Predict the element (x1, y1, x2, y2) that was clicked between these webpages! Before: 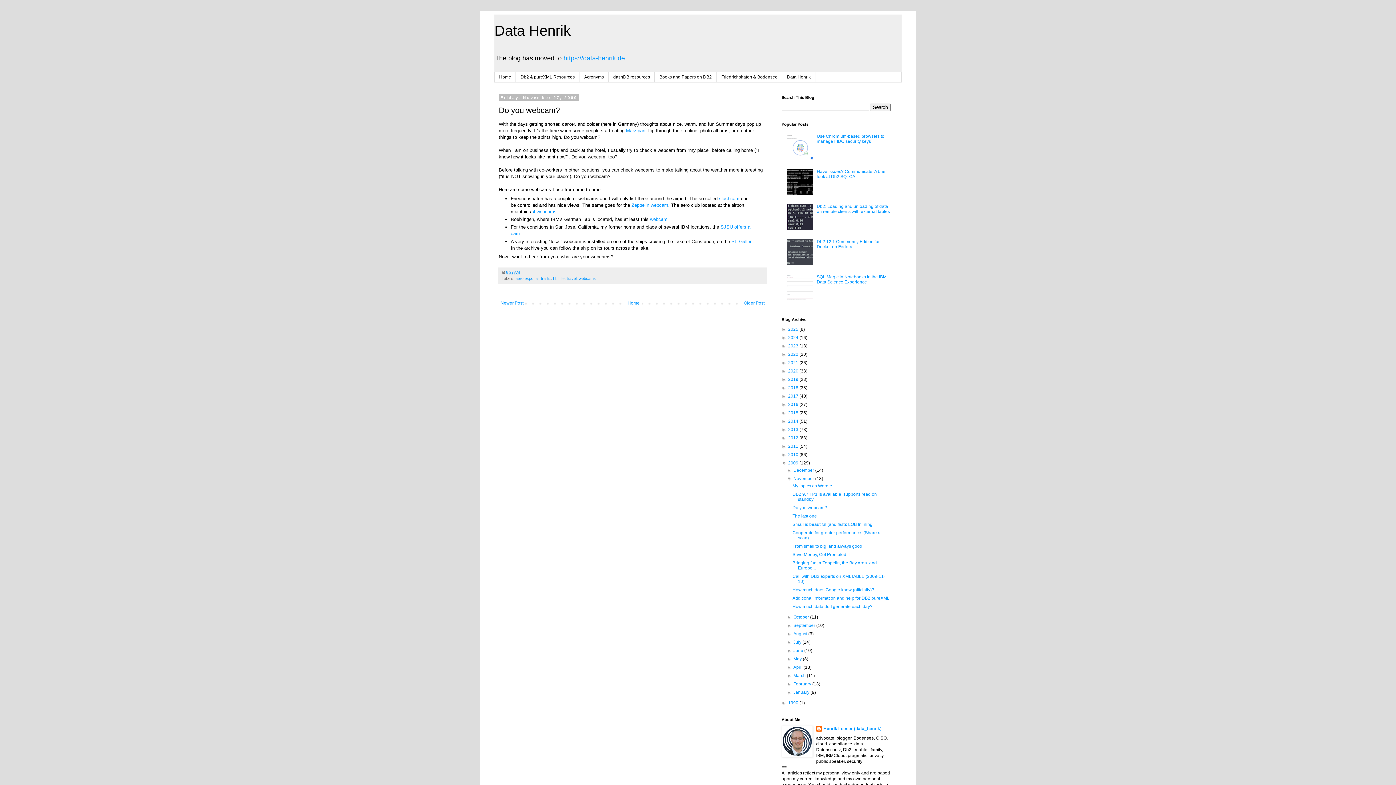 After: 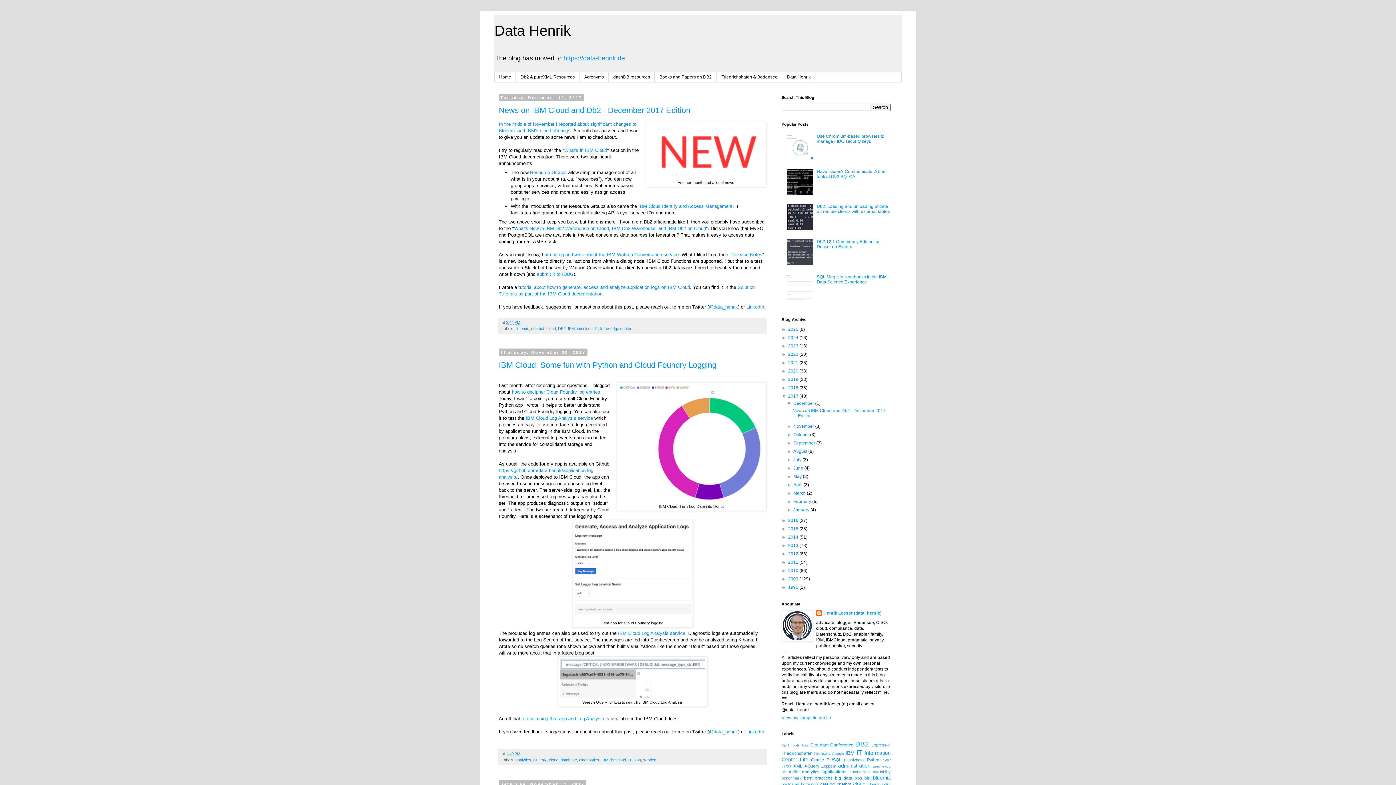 Action: label: 2017  bbox: (788, 393, 799, 399)